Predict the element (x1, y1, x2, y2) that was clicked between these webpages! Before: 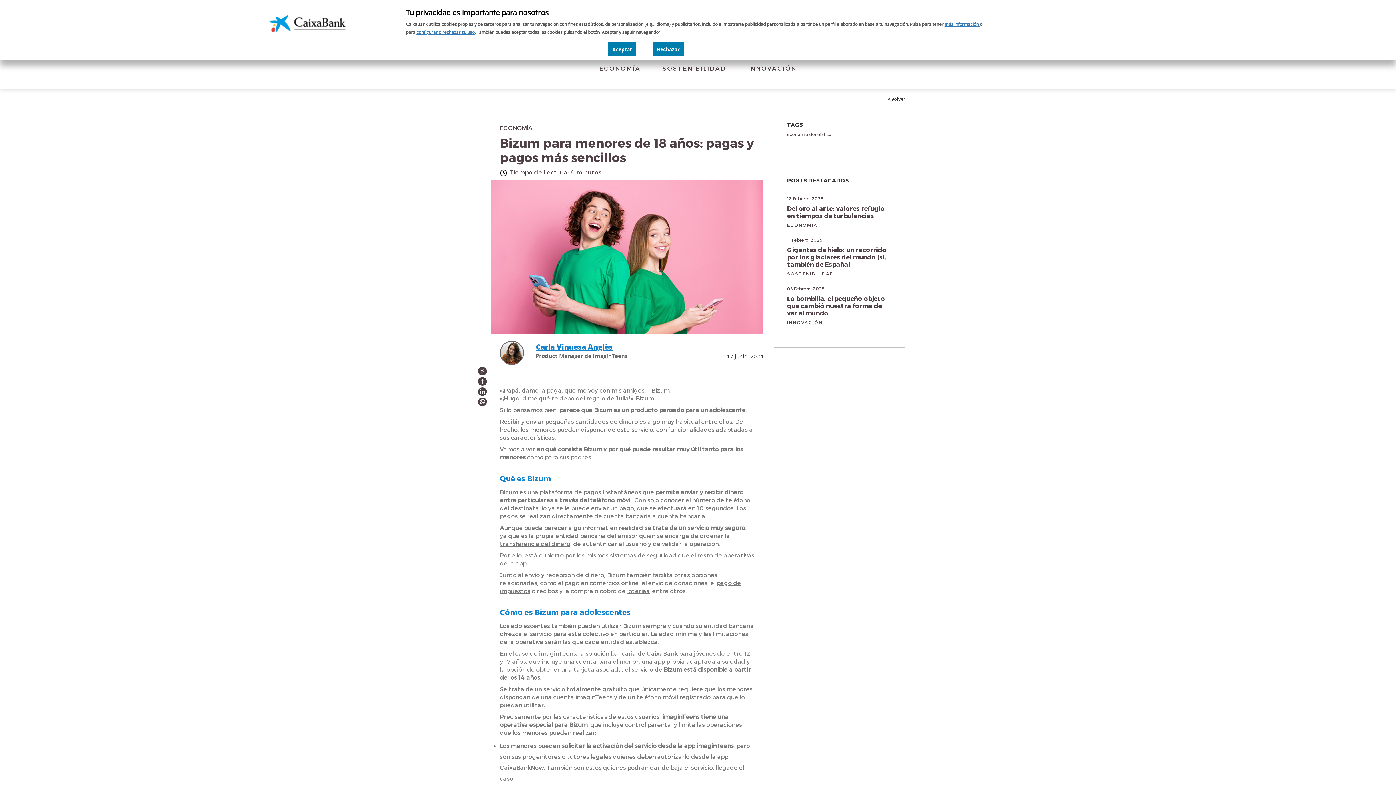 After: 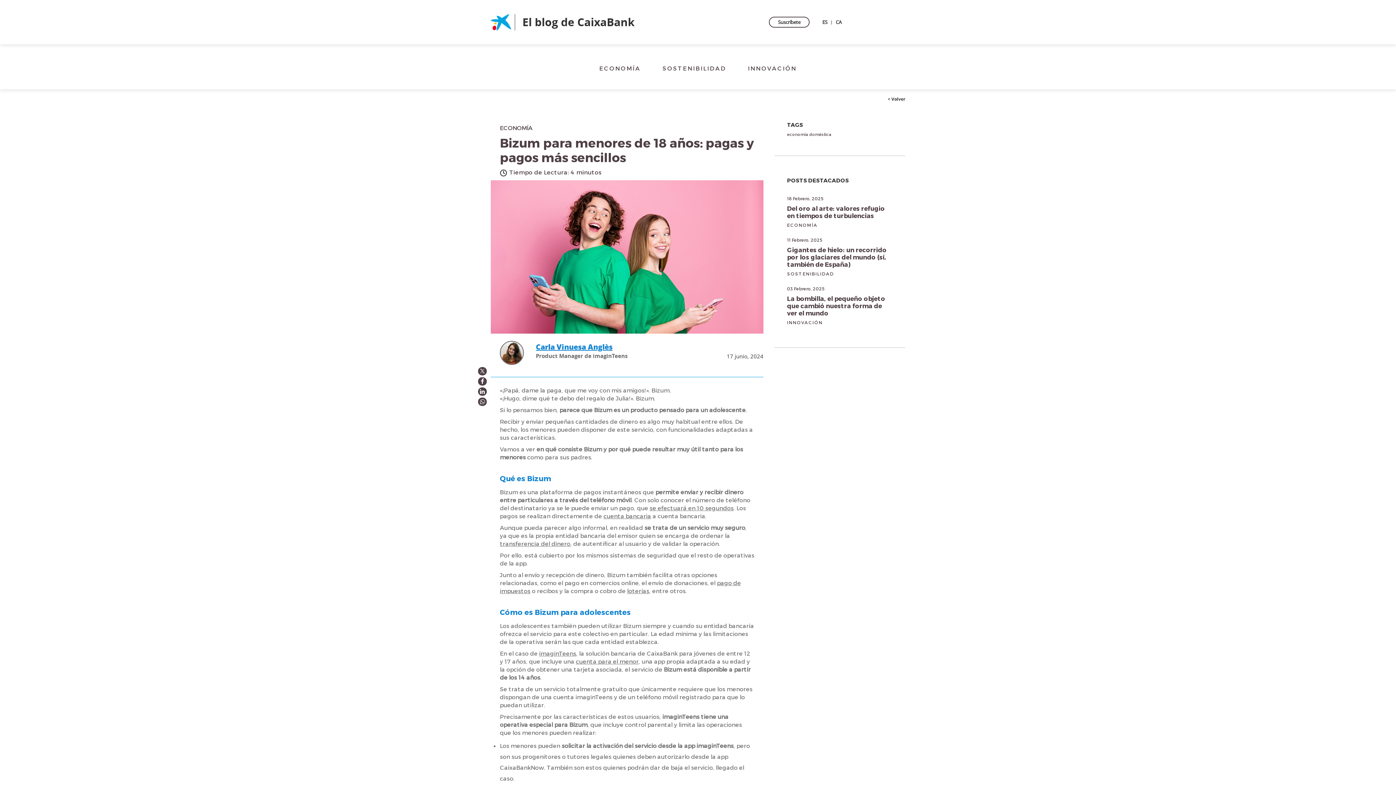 Action: bbox: (608, 41, 636, 56) label: Aceptar